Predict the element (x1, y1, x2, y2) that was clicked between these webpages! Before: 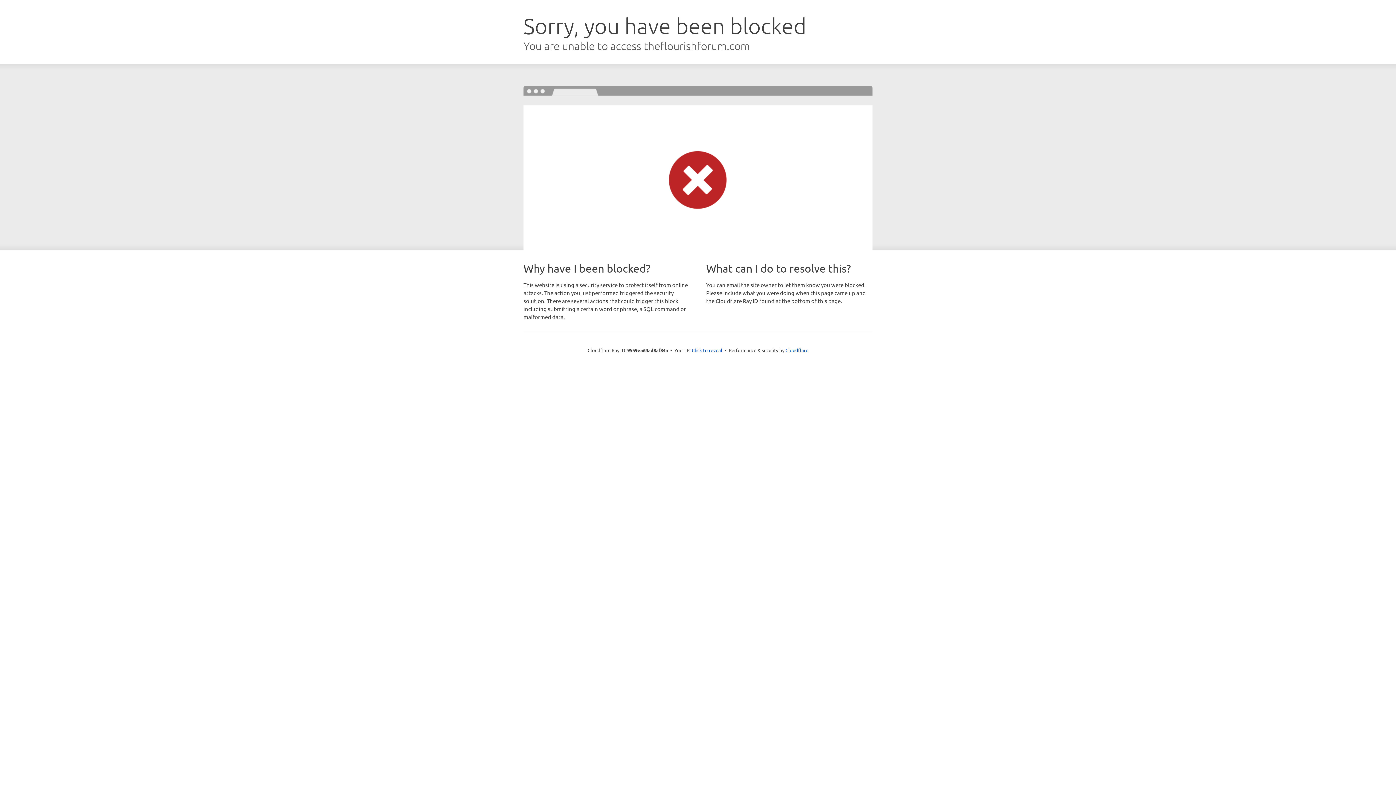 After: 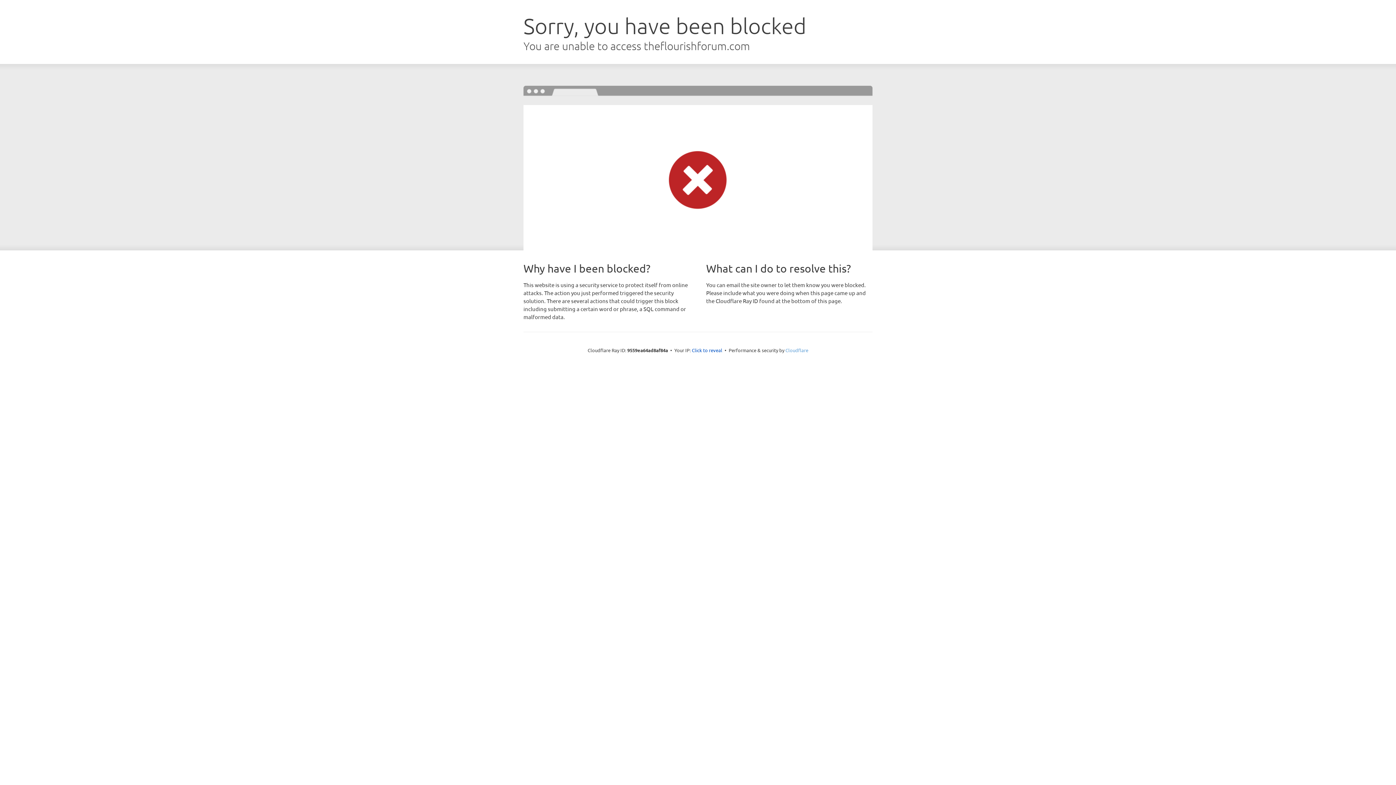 Action: label: Cloudflare bbox: (785, 347, 808, 353)